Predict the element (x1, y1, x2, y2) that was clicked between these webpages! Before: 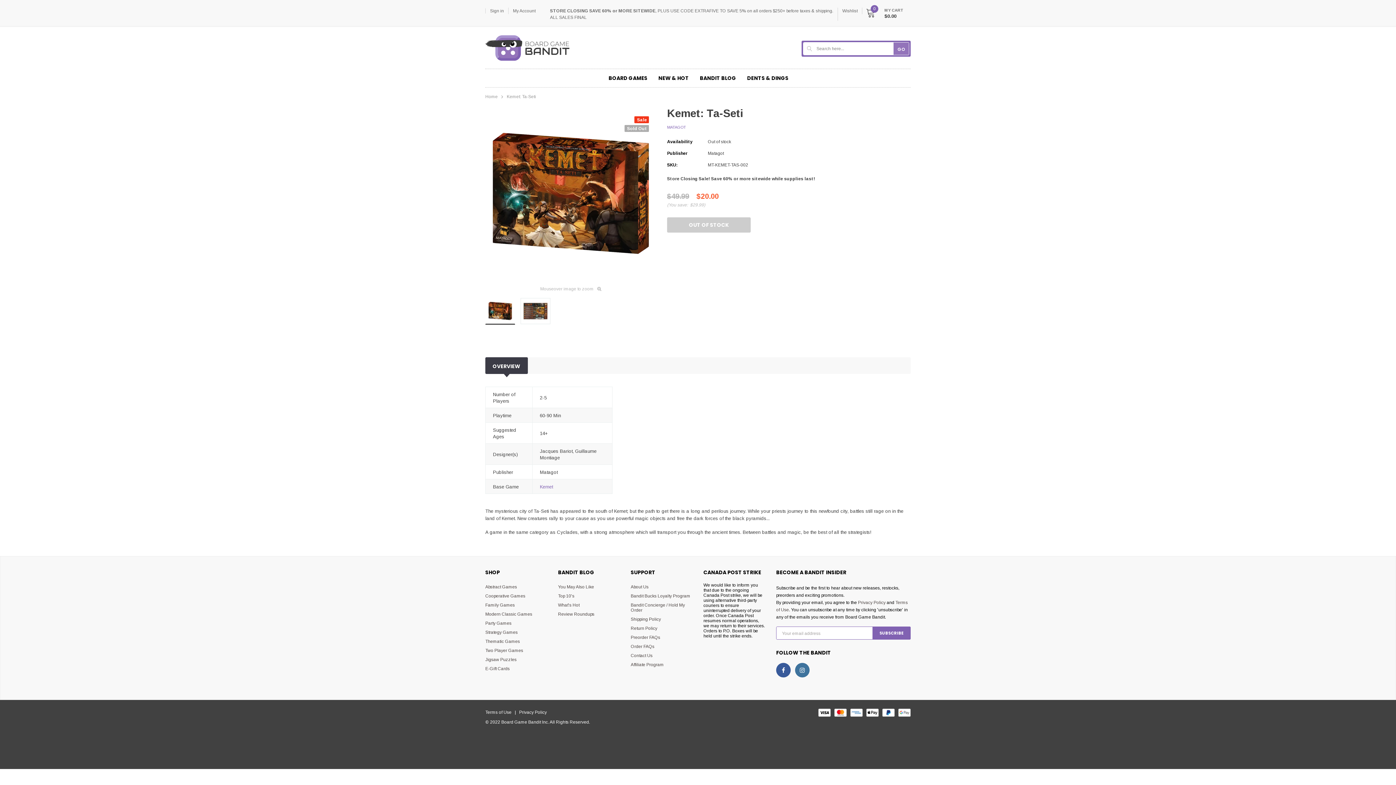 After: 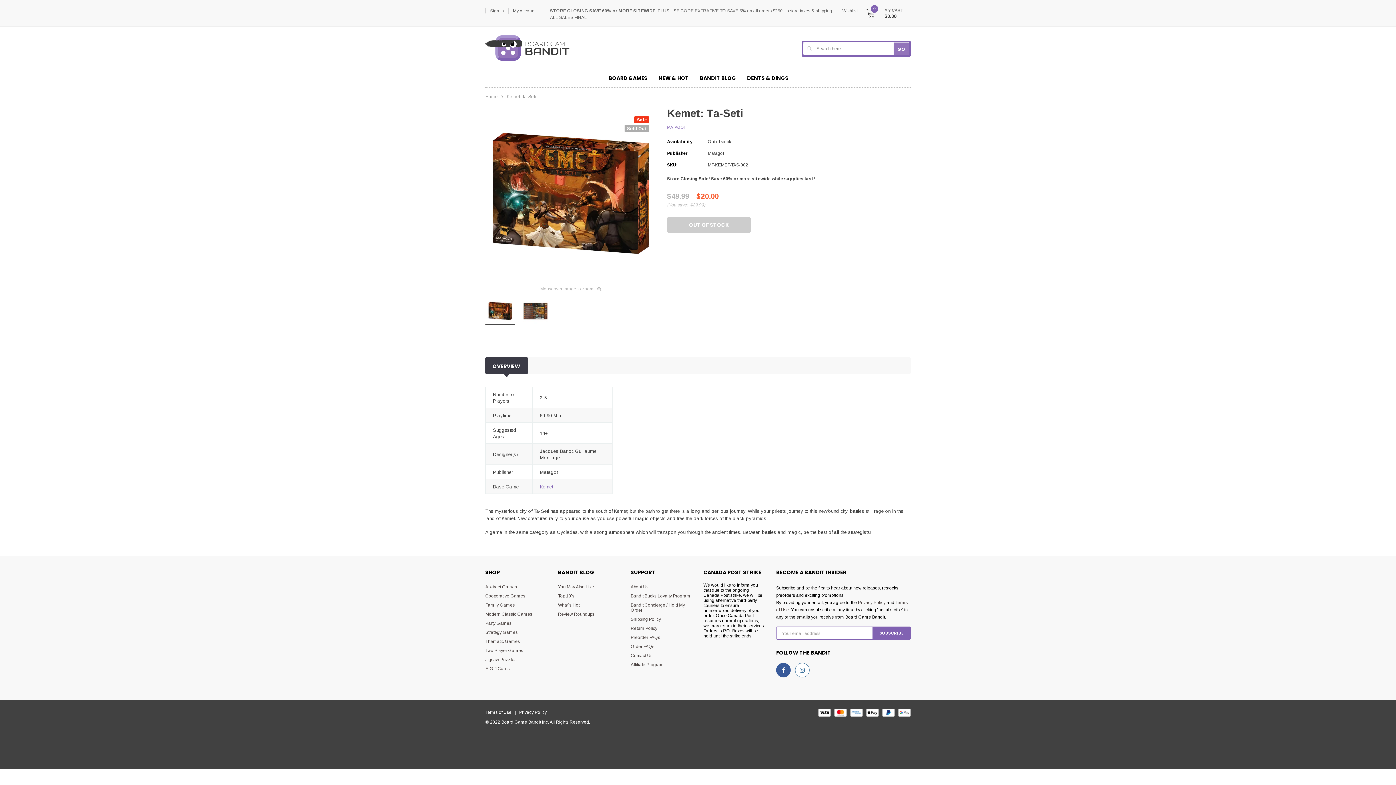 Action: bbox: (795, 663, 809, 677)